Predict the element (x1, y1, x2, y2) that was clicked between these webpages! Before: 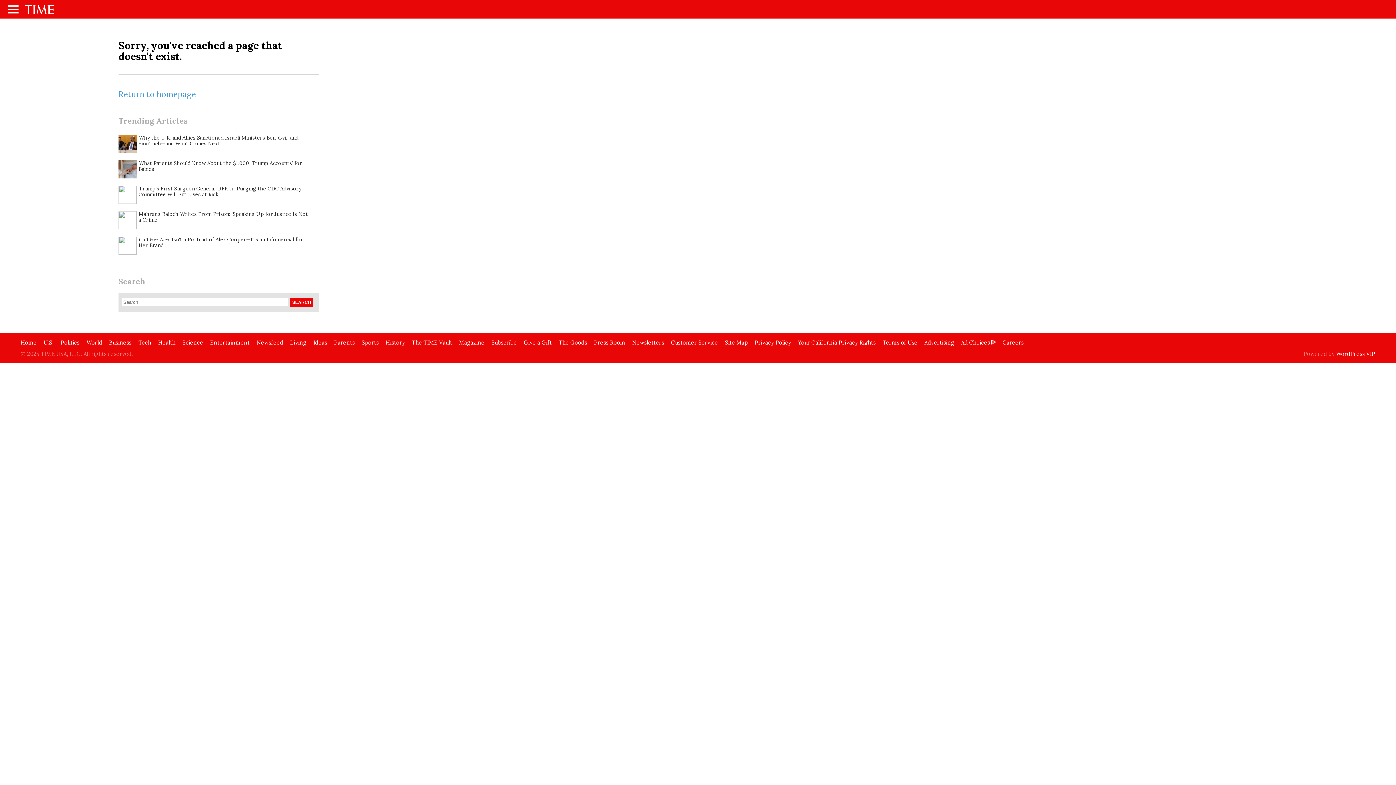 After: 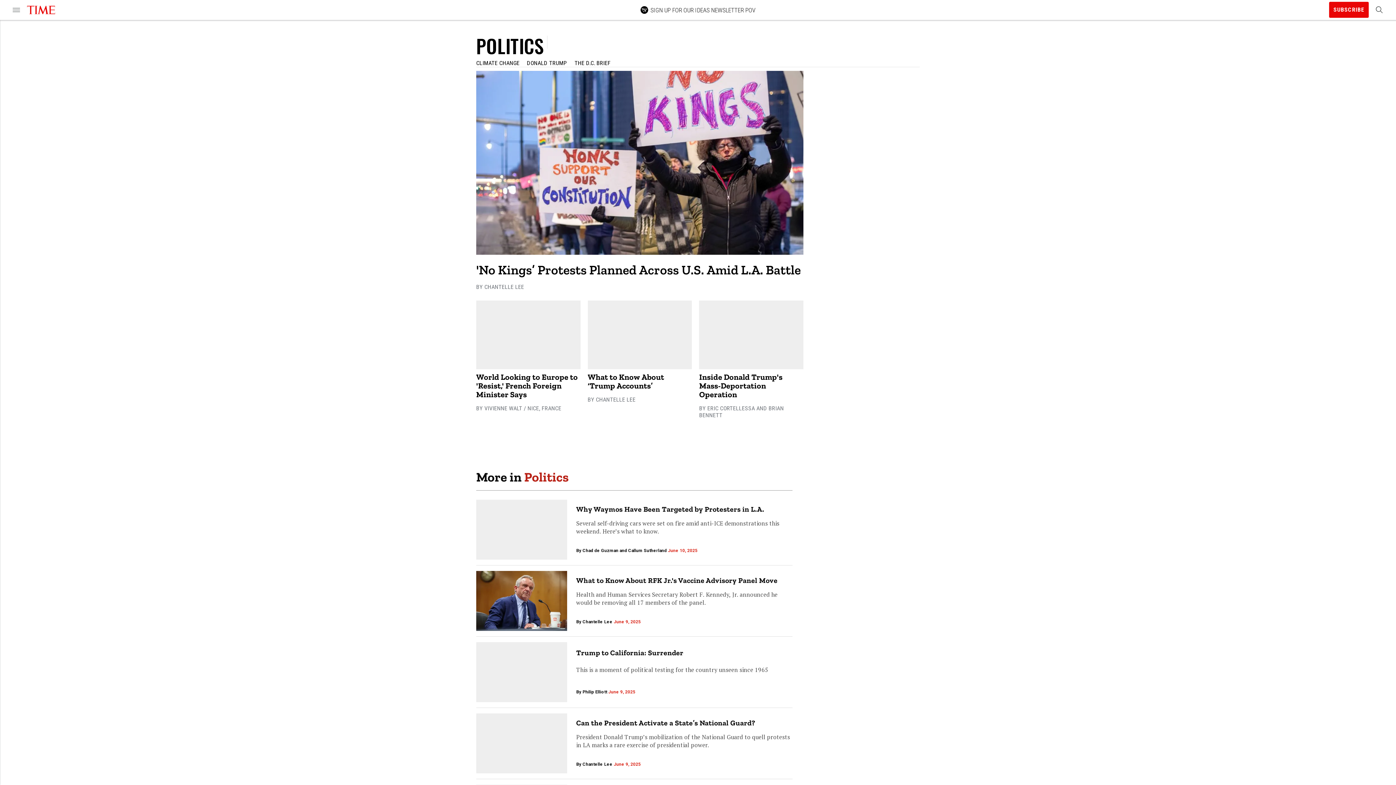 Action: bbox: (60, 339, 79, 346) label: Politics